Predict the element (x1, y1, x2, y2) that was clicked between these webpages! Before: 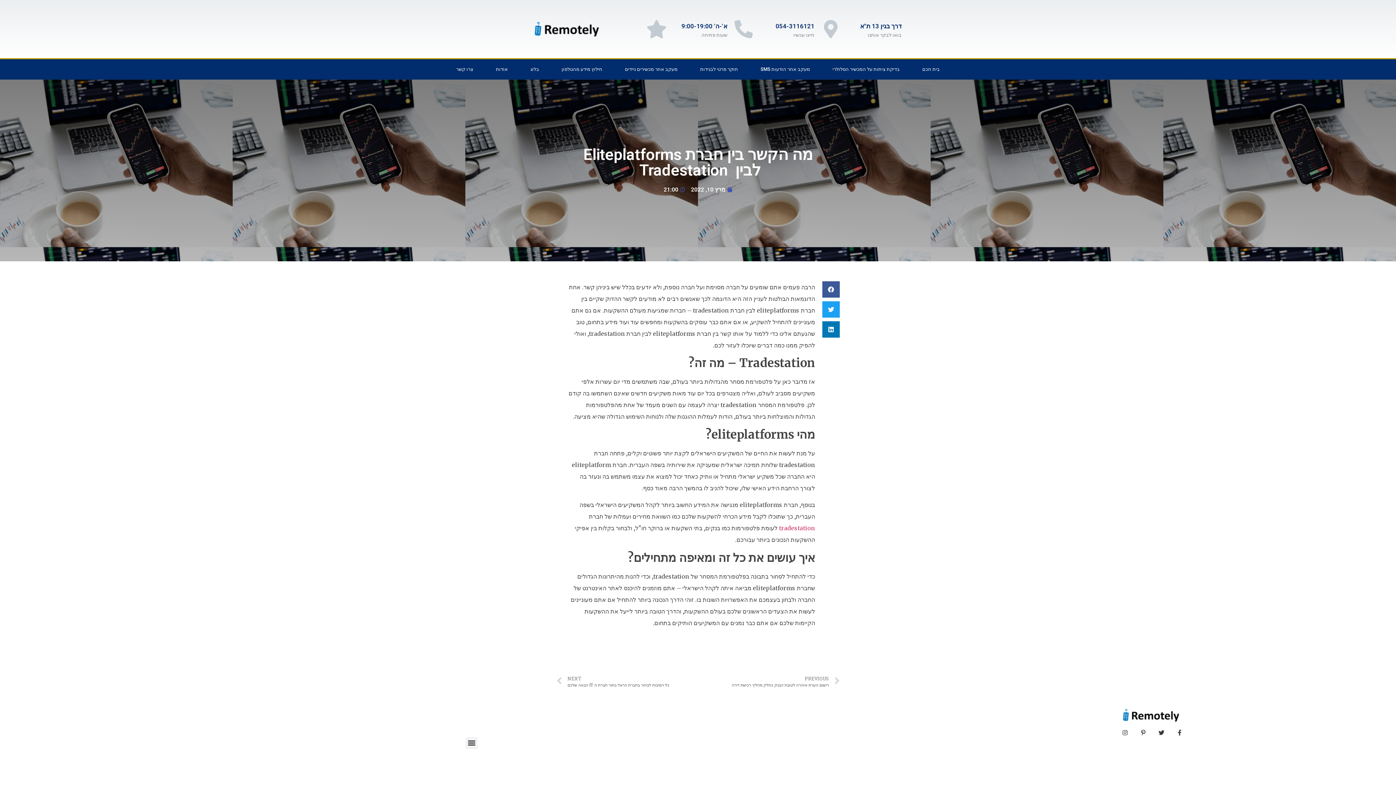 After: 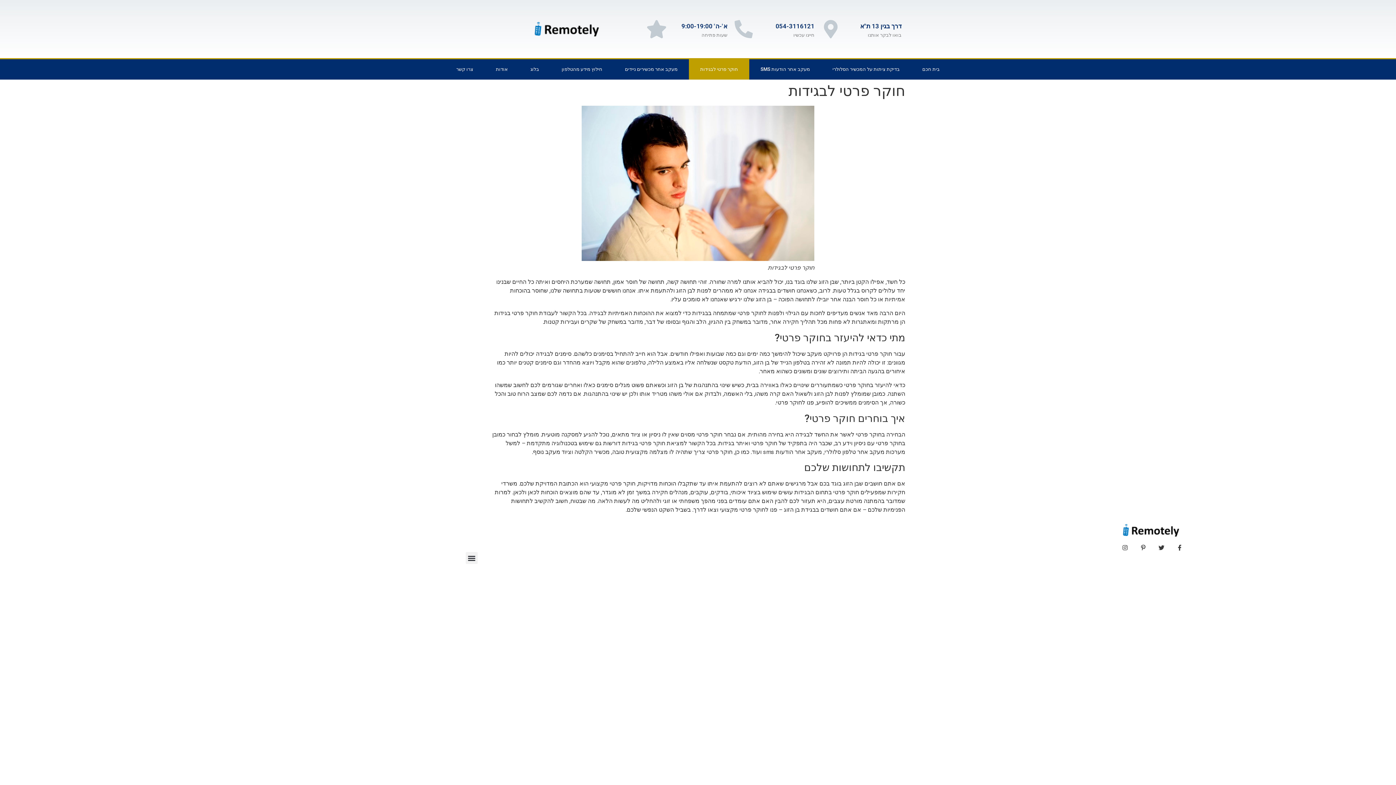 Action: label: חוקר פרטי לבגידות bbox: (689, 59, 749, 79)